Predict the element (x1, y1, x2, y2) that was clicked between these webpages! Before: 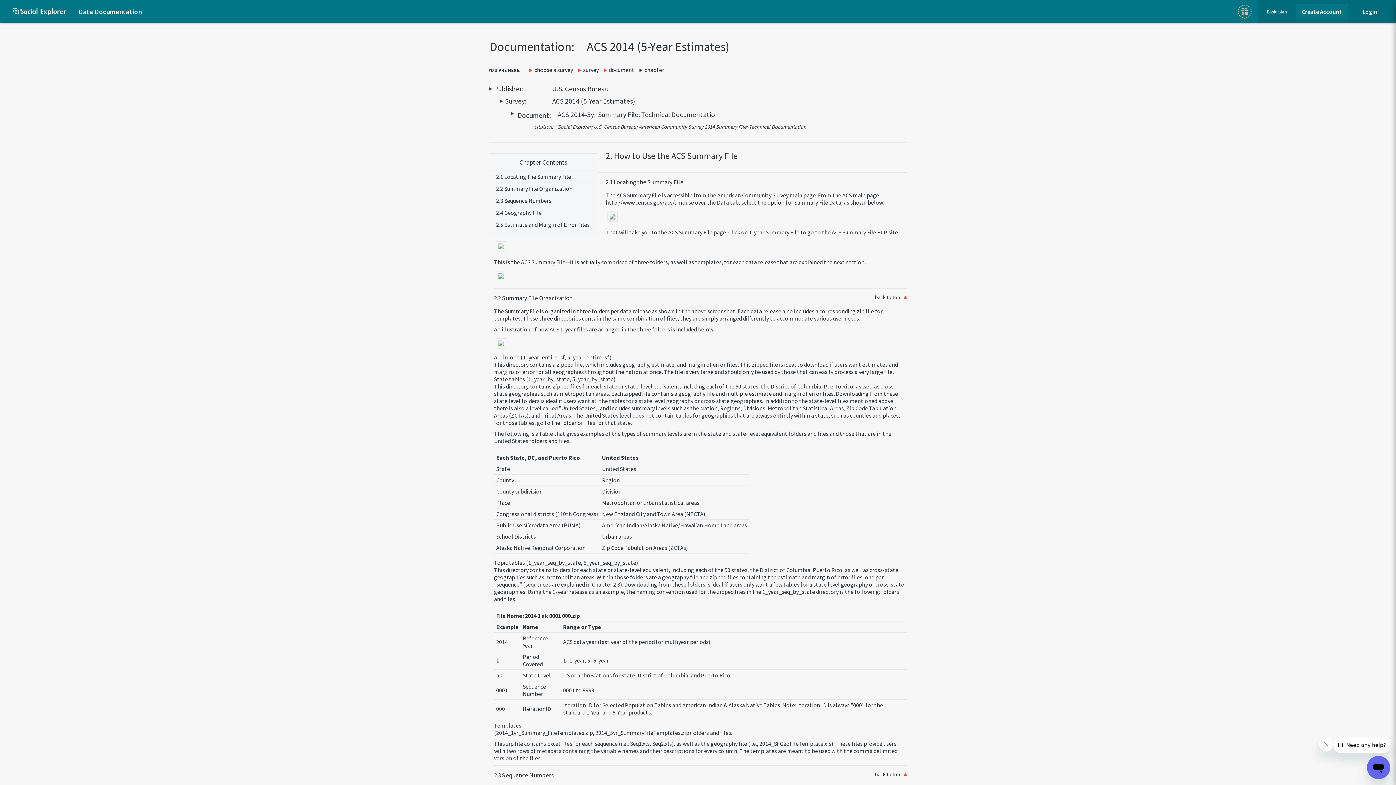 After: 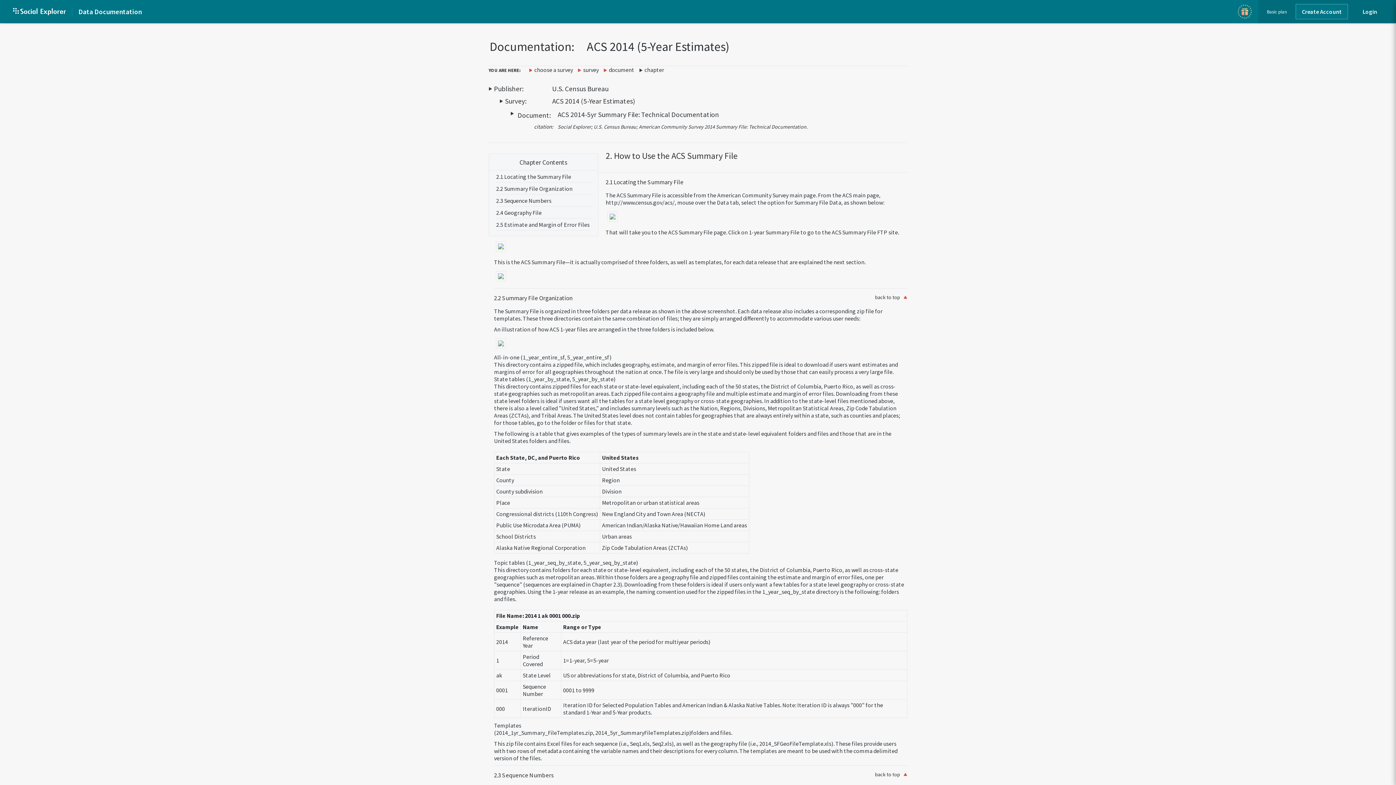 Action: label: back to top bbox: (875, 294, 900, 300)